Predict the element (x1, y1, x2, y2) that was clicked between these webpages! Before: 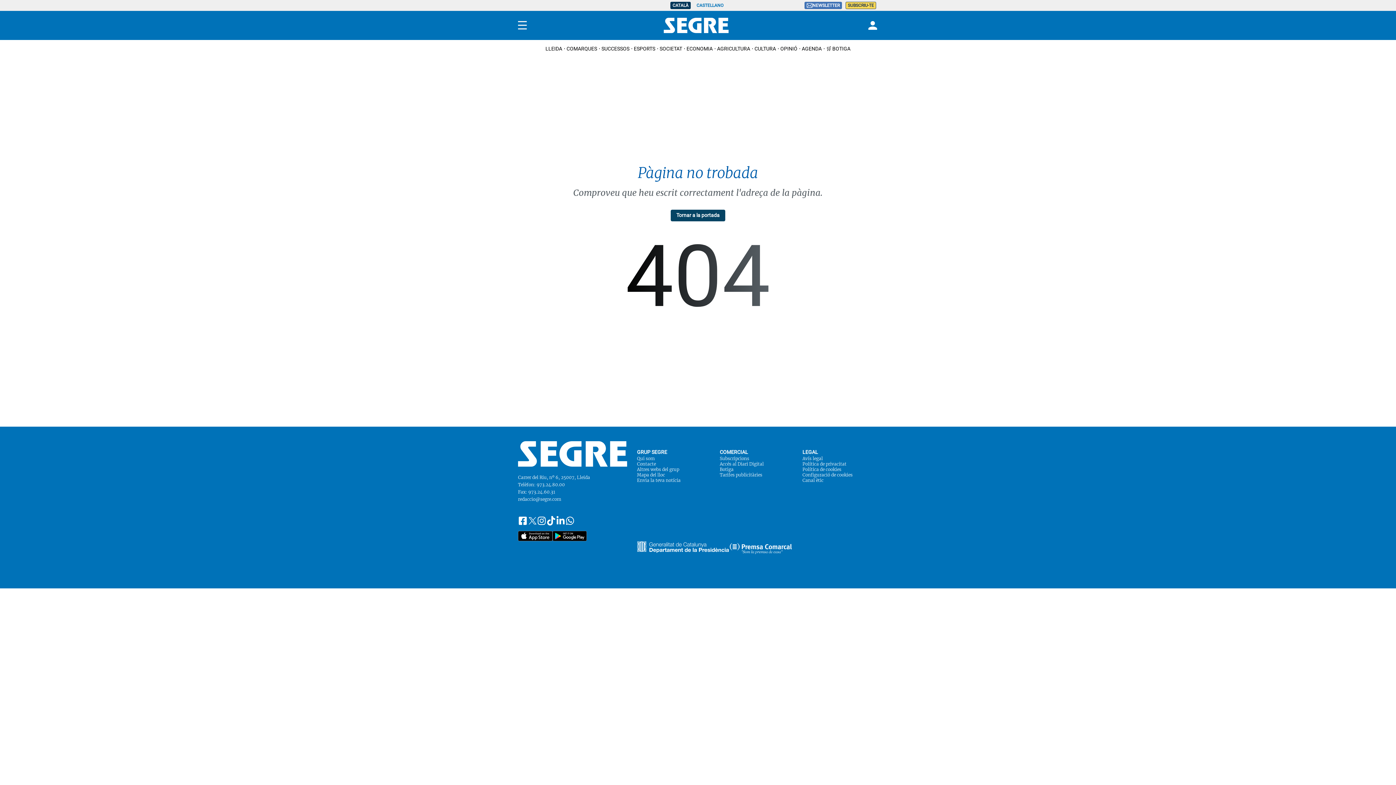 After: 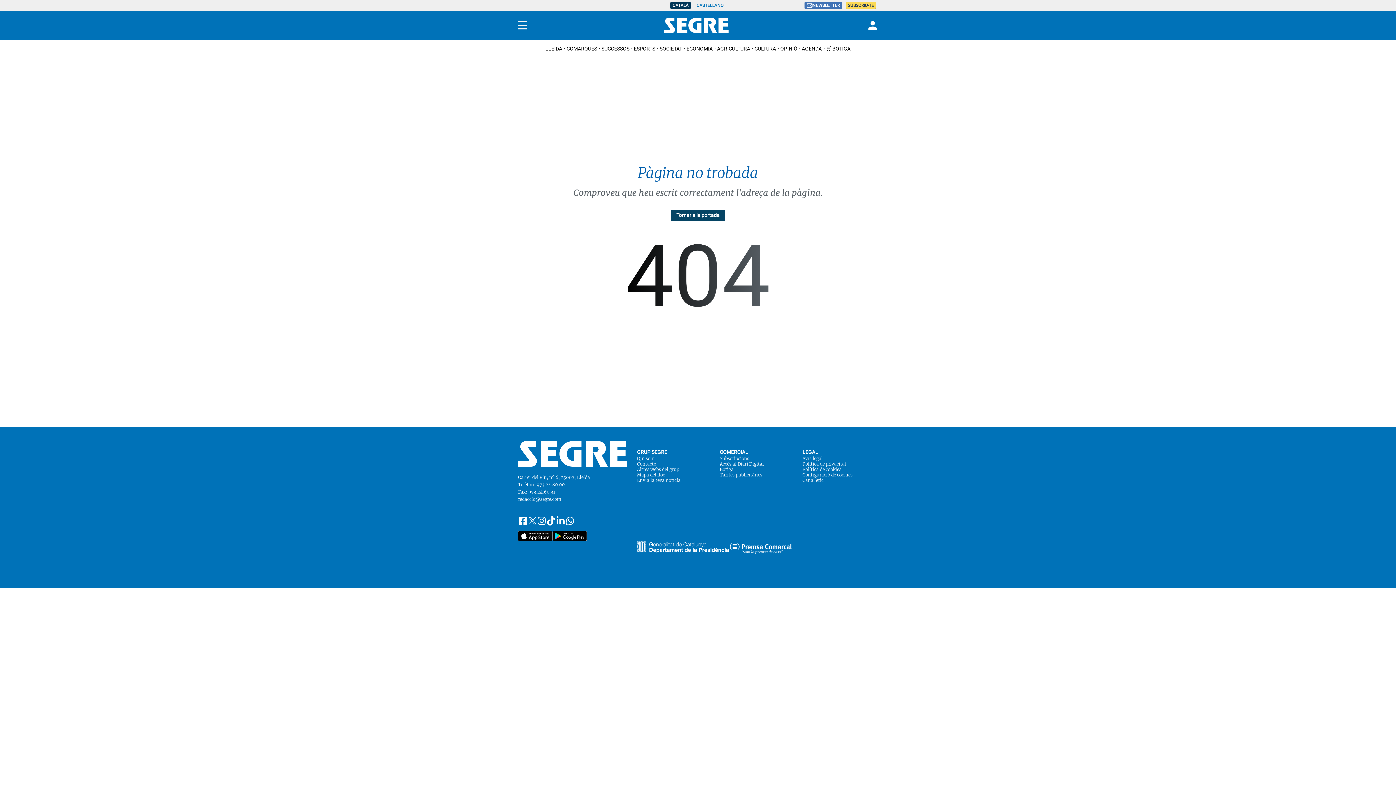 Action: label: Facebook bbox: (518, 516, 527, 525)